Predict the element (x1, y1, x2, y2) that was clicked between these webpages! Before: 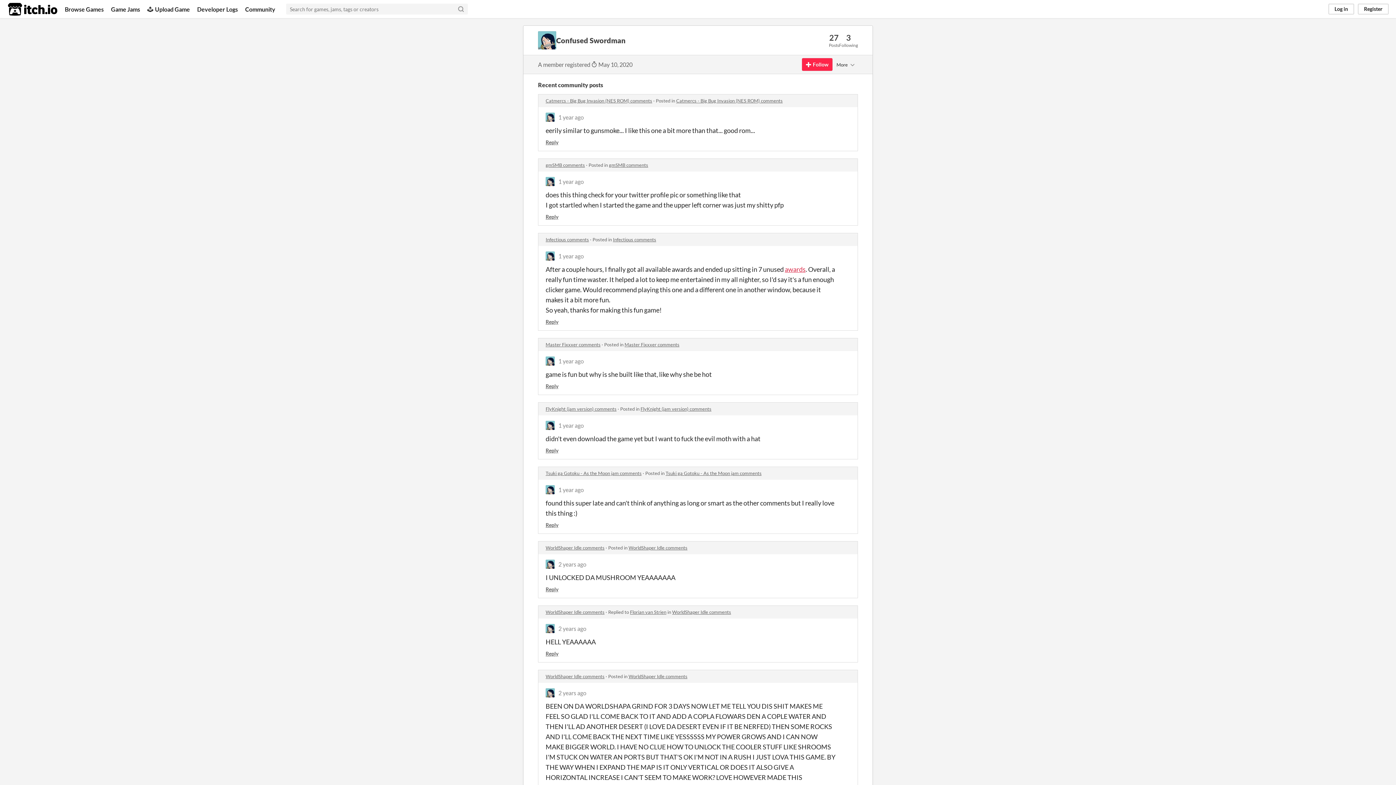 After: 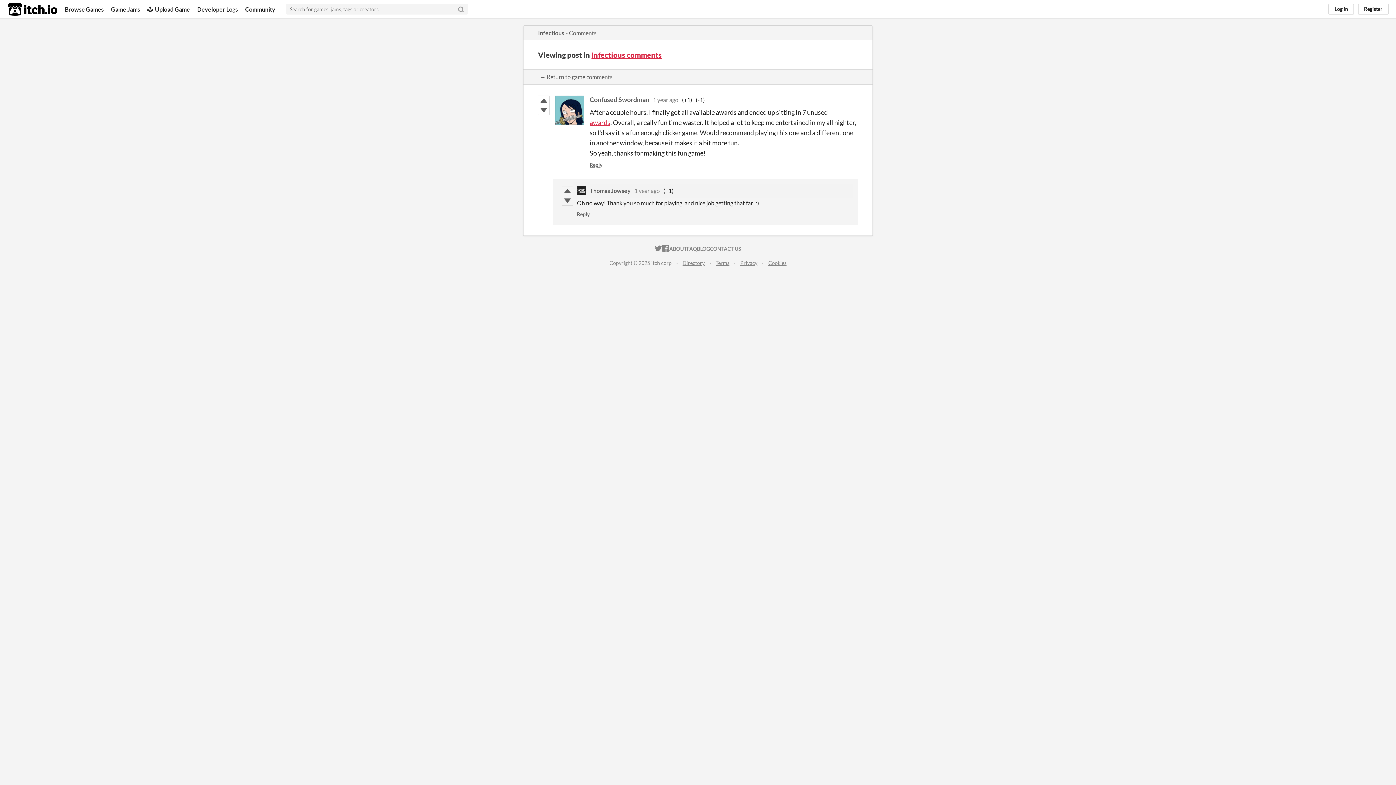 Action: bbox: (558, 252, 584, 259) label: 1 year ago